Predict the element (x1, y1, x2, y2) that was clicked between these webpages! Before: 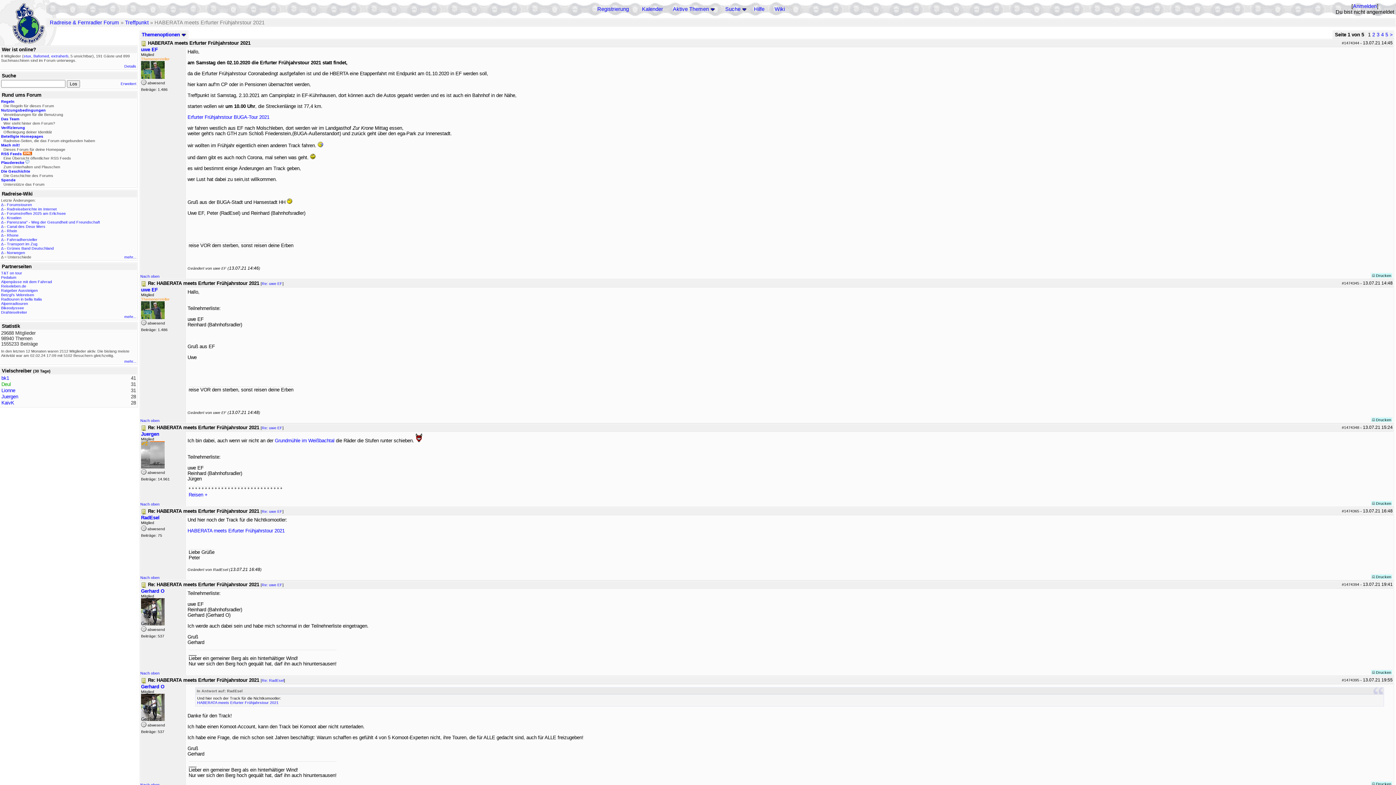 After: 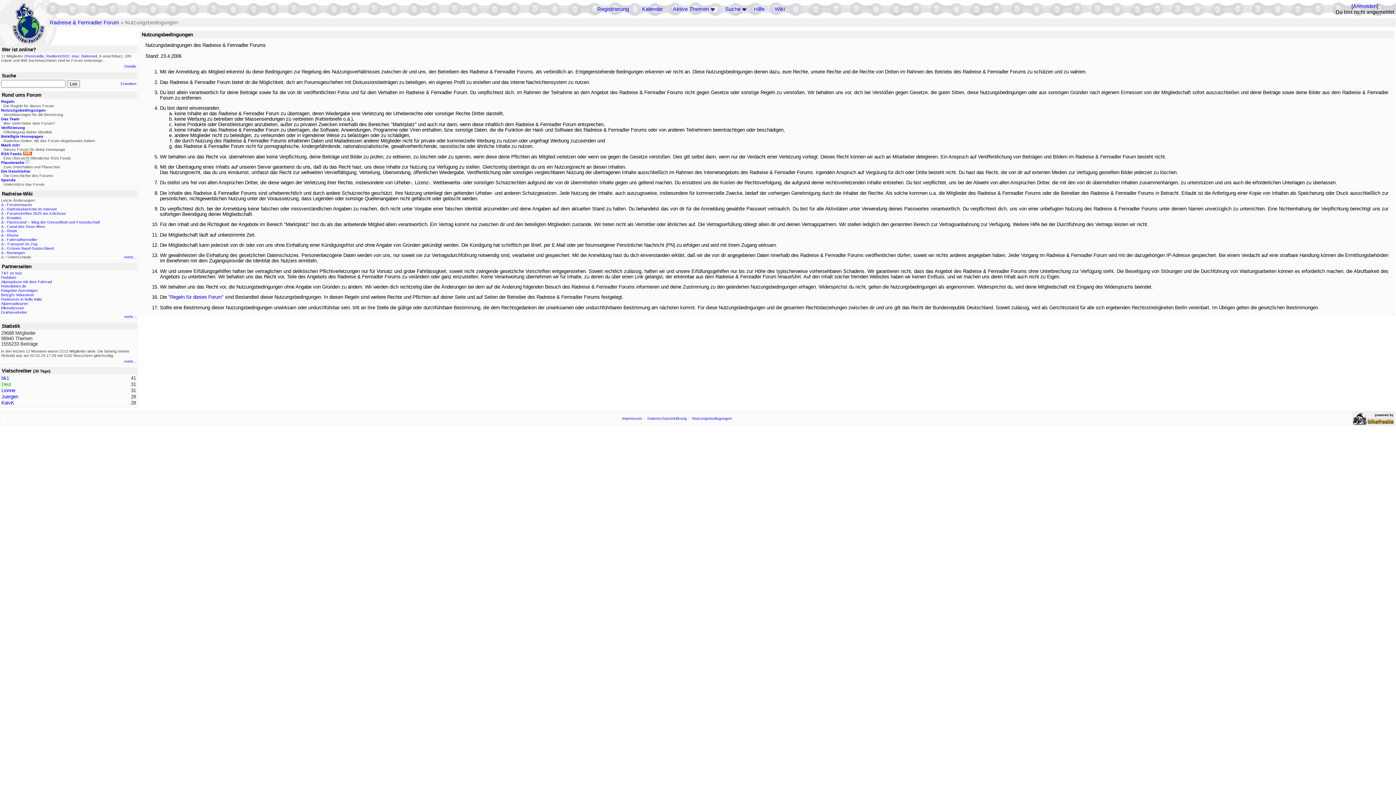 Action: label: Nutzungsbedingungen bbox: (1, 108, 45, 112)